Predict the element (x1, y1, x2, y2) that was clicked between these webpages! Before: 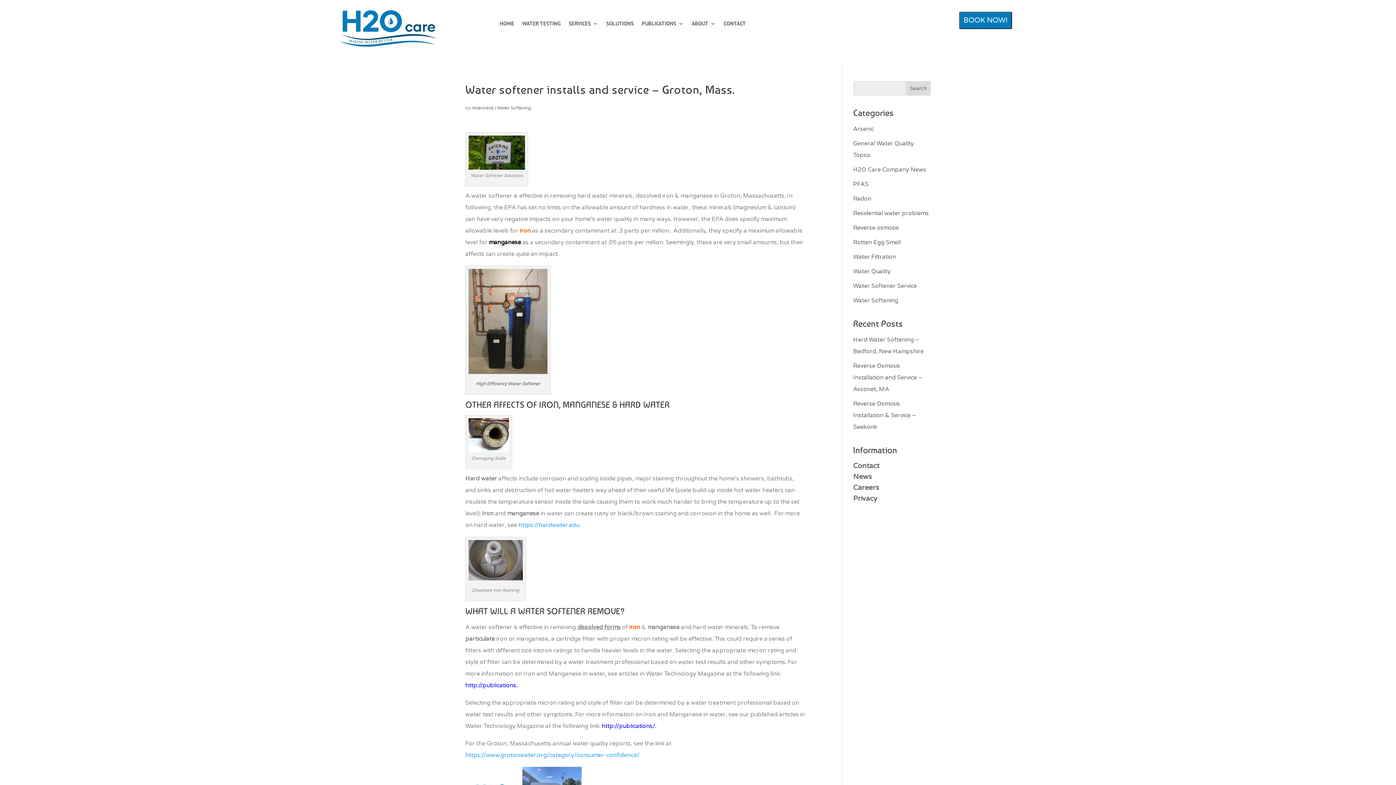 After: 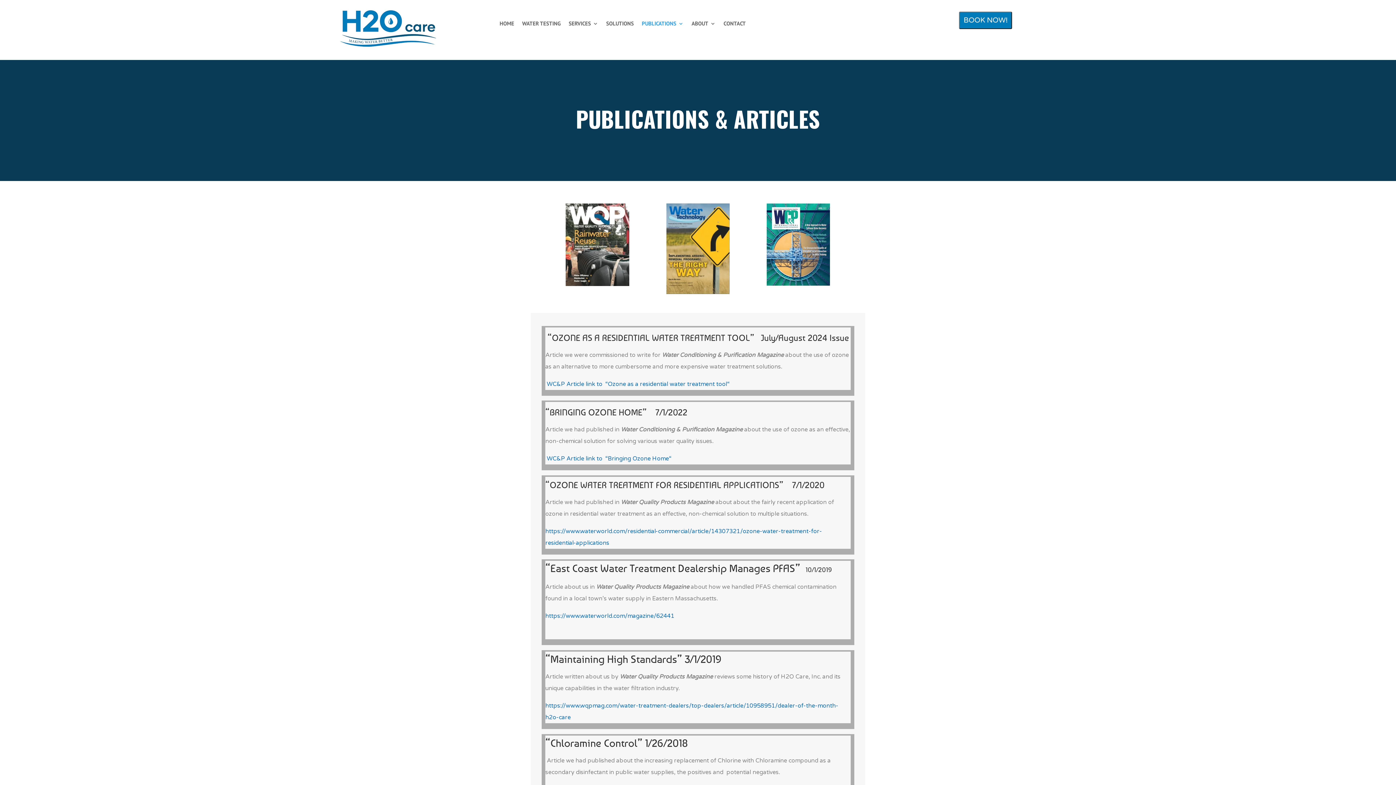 Action: bbox: (641, 21, 683, 29) label: PUBLICATIONS